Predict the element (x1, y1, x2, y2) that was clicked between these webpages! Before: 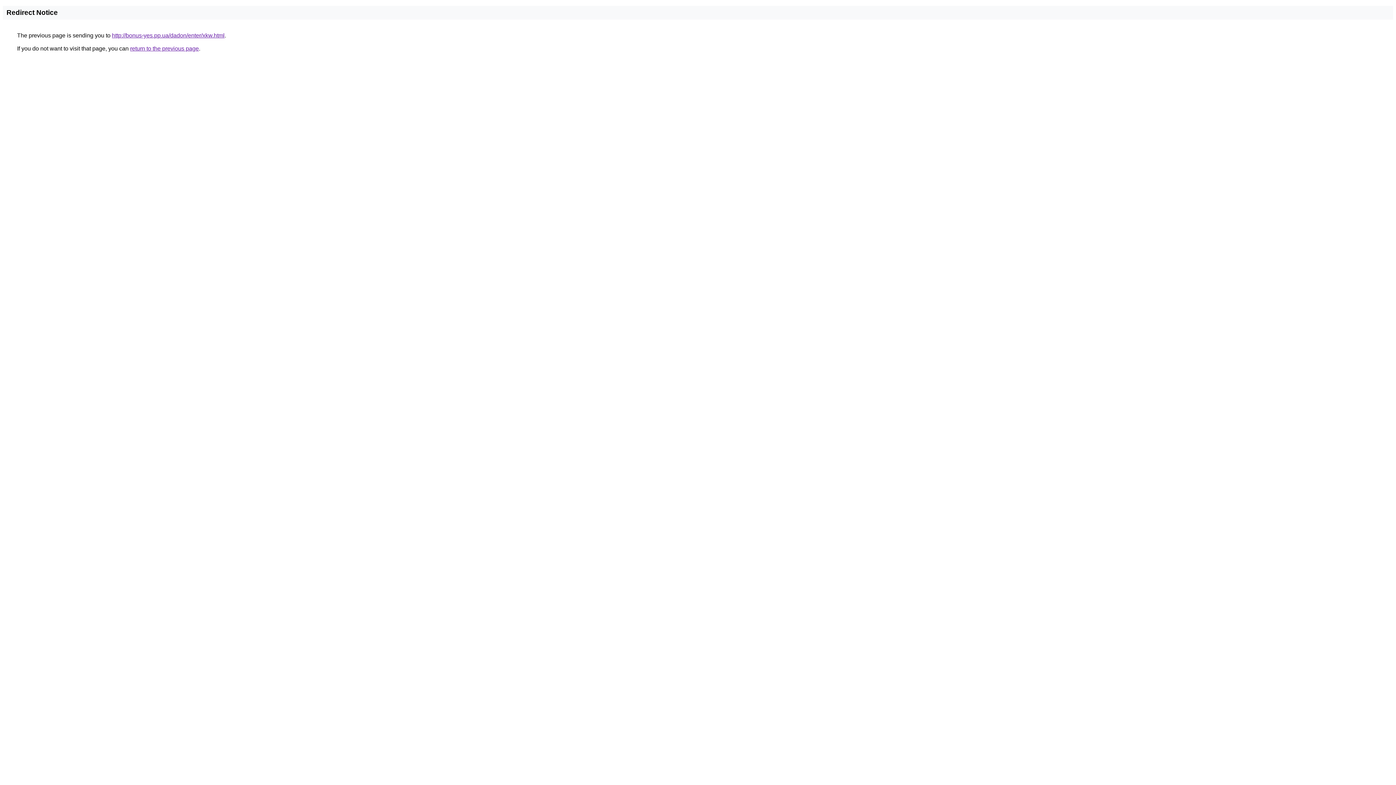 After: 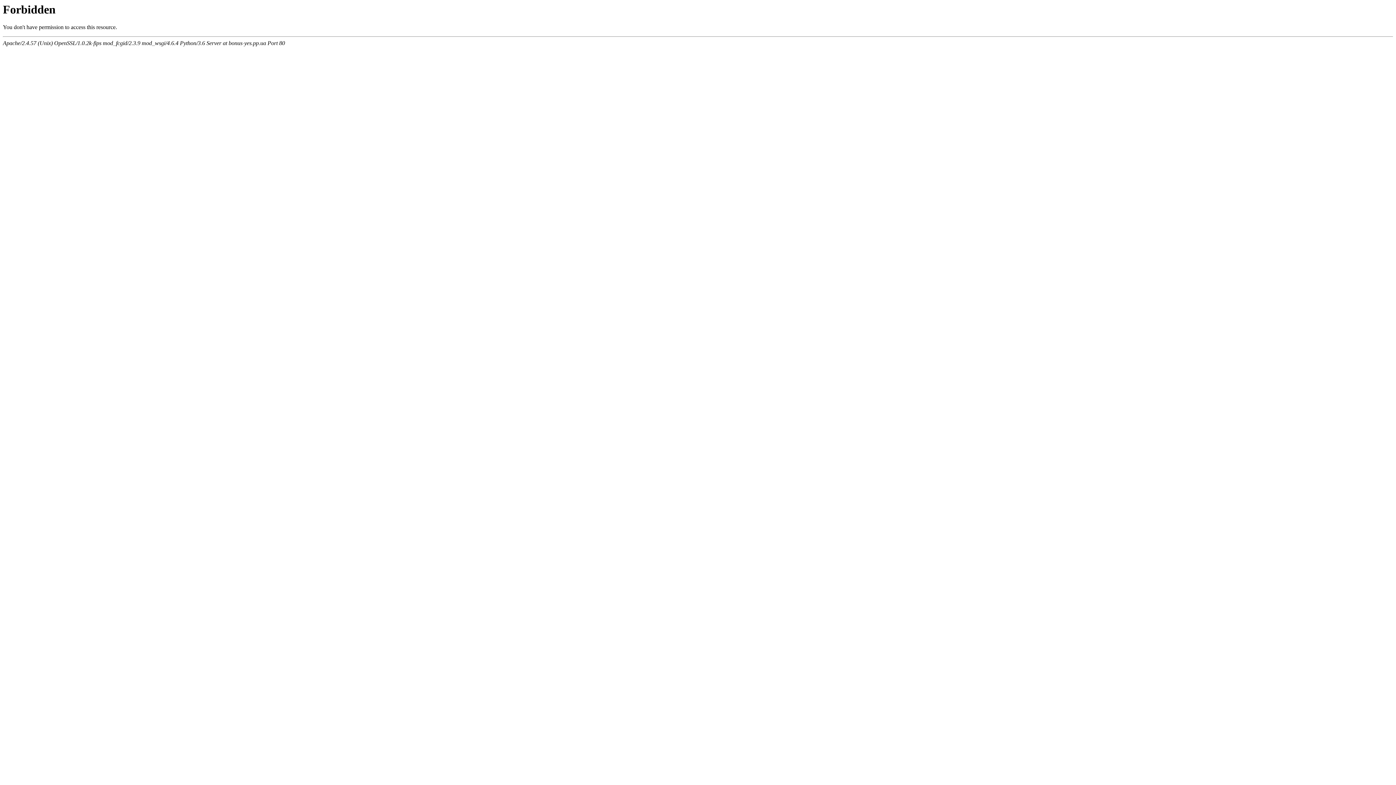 Action: bbox: (112, 32, 224, 38) label: http://bonus-yes.pp.ua/dadon/enter/xkw.html